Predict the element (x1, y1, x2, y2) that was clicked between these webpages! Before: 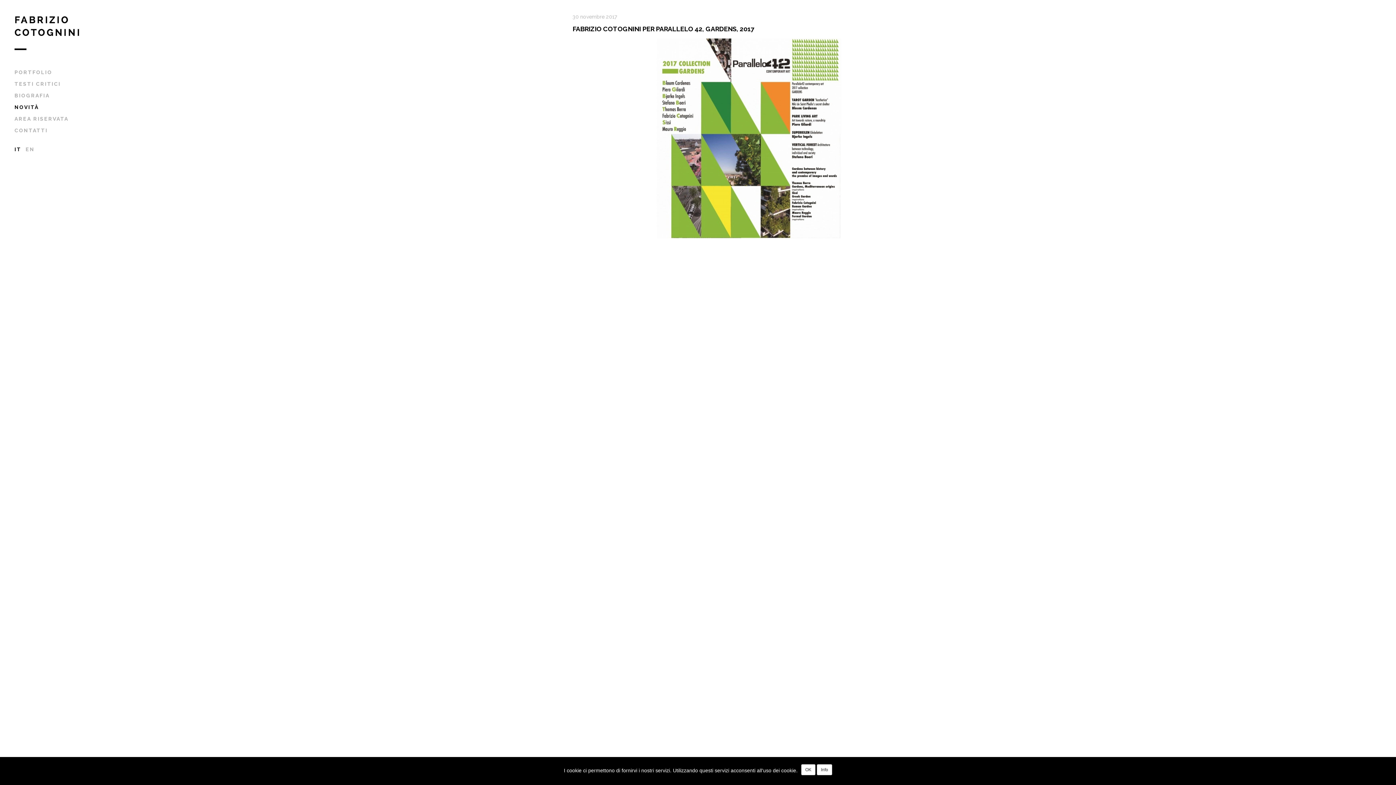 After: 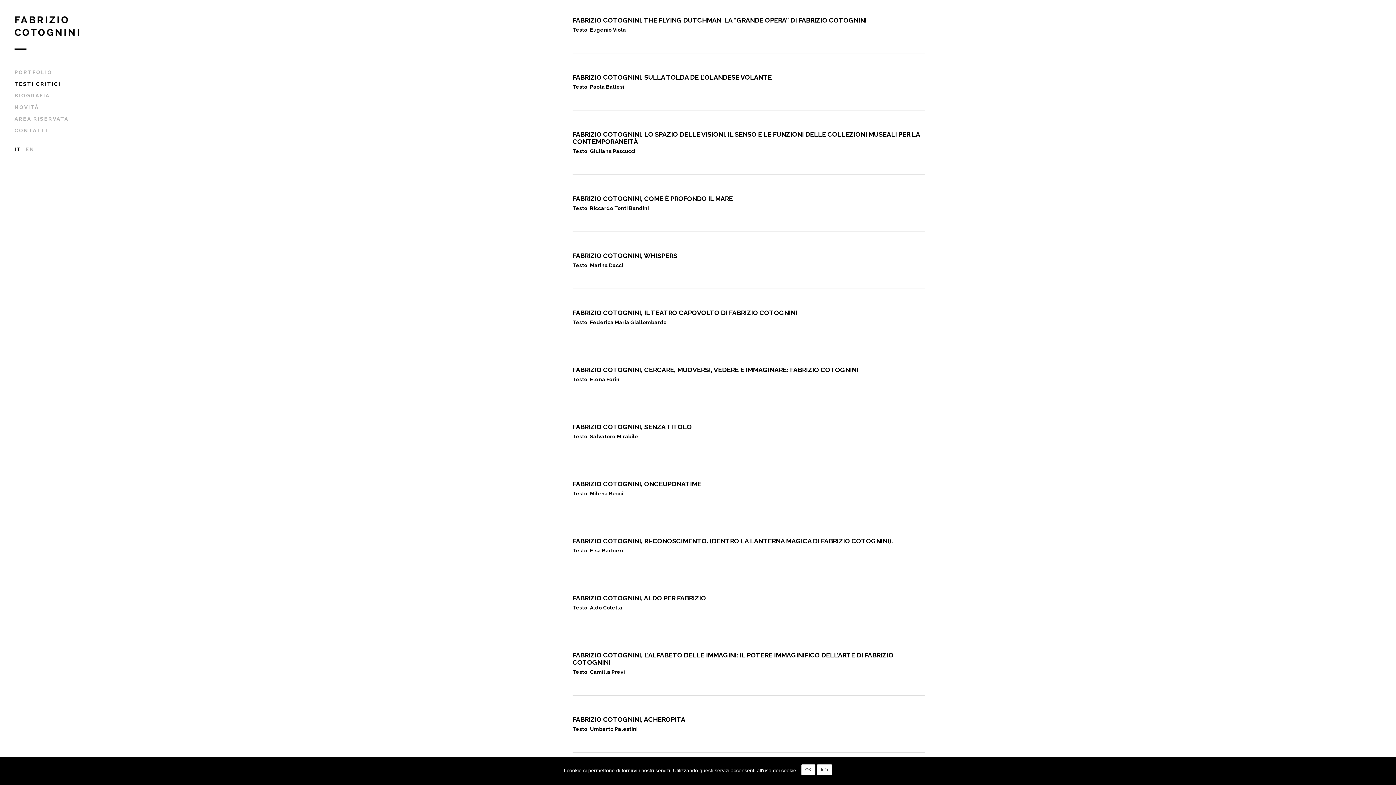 Action: label: TESTI CRITICI bbox: (14, 81, 60, 86)